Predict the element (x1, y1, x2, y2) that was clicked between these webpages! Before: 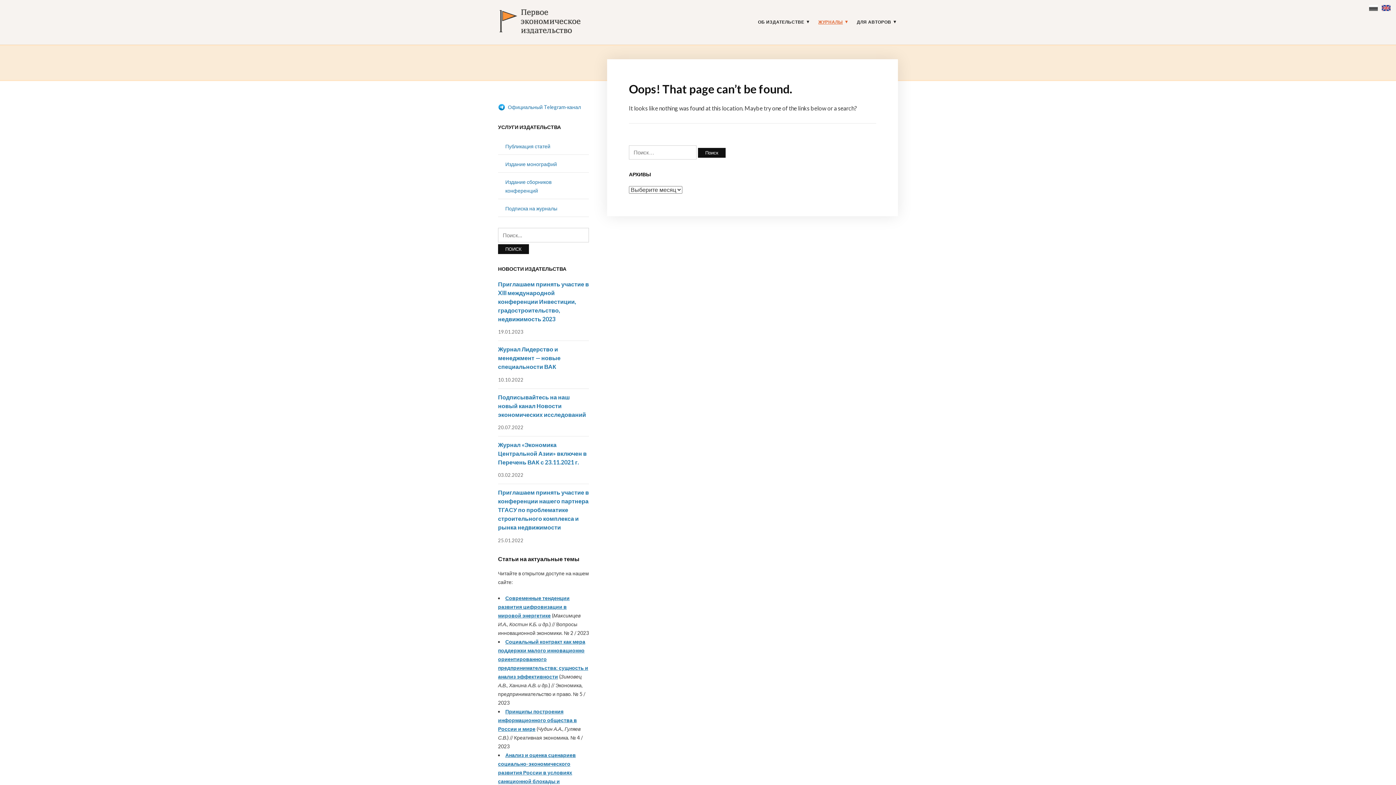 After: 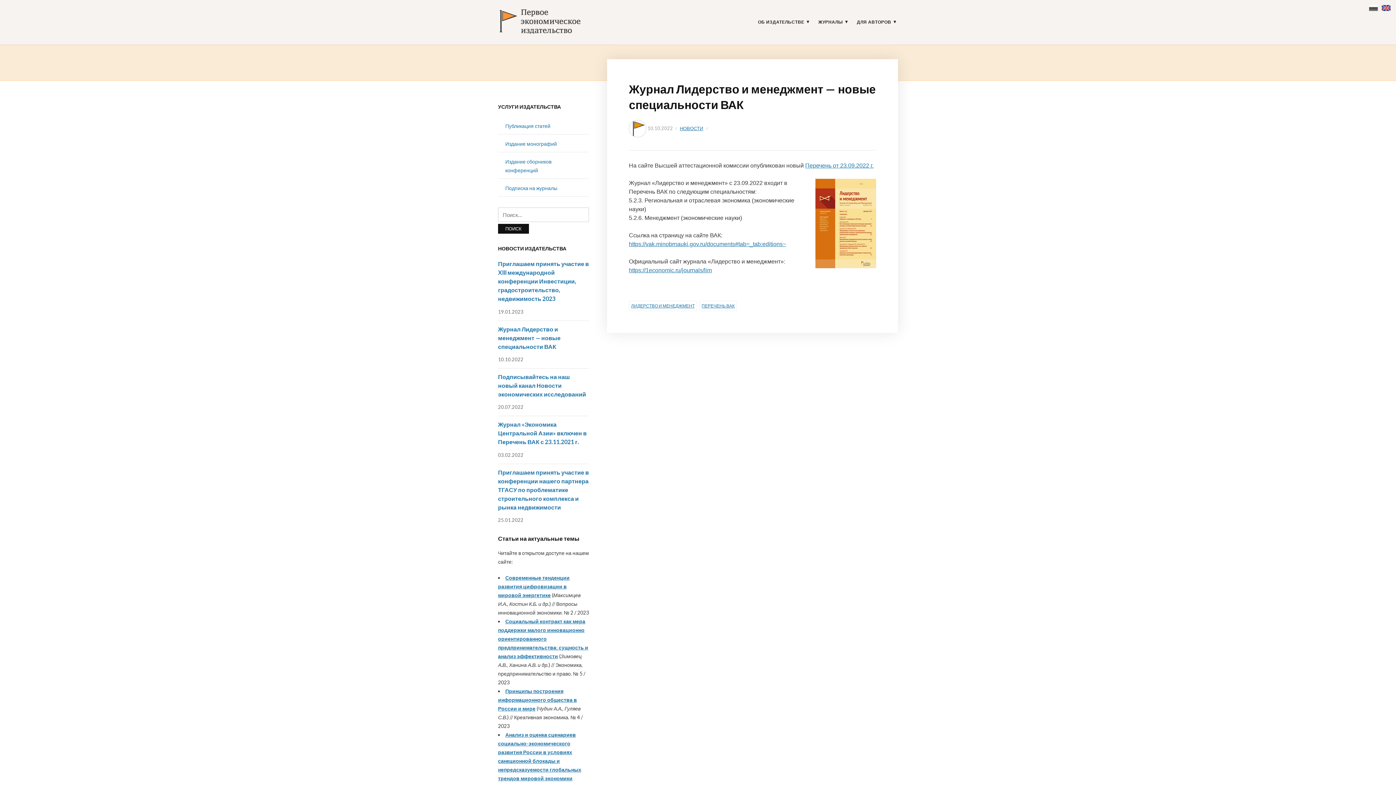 Action: bbox: (498, 345, 560, 370) label: Журнал Лидерство и менеджмент — новые специальности ВАК